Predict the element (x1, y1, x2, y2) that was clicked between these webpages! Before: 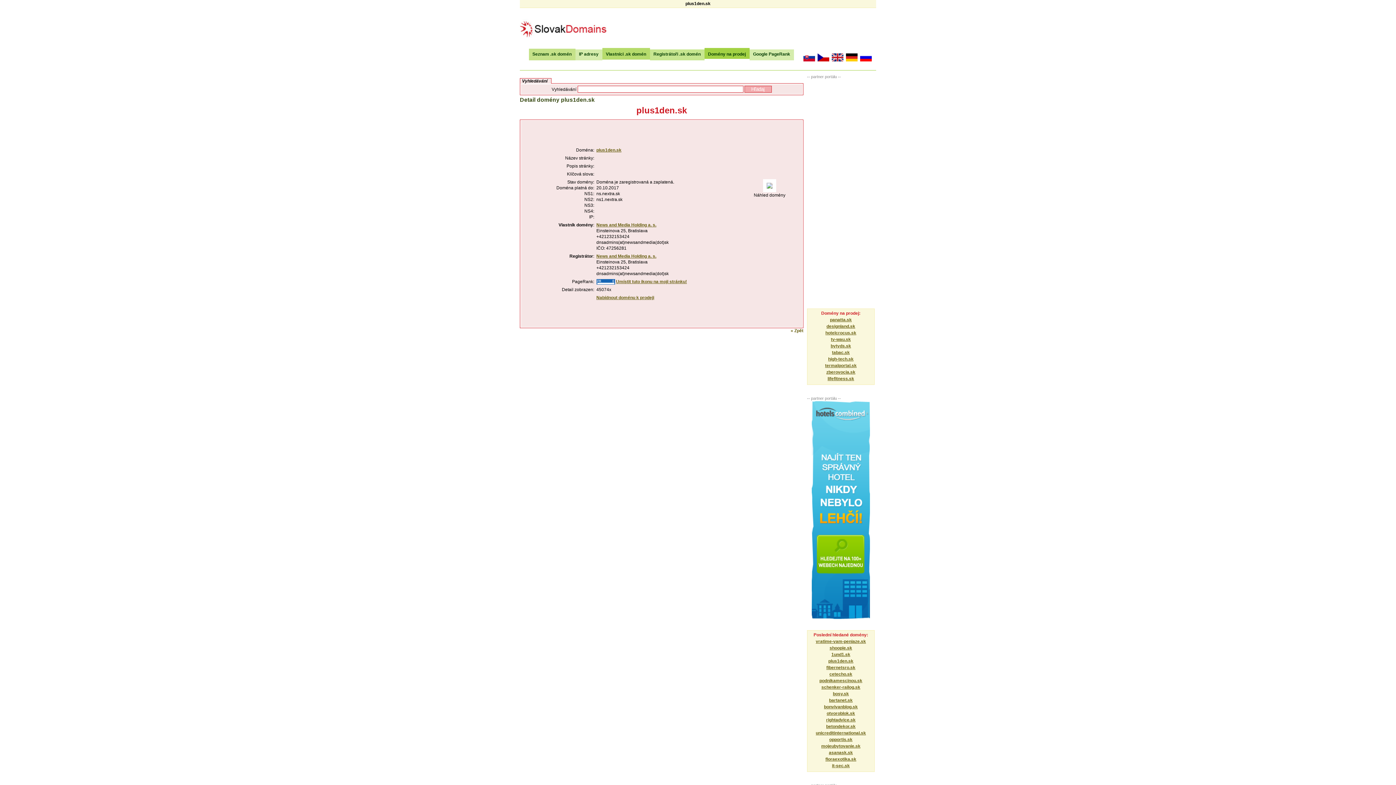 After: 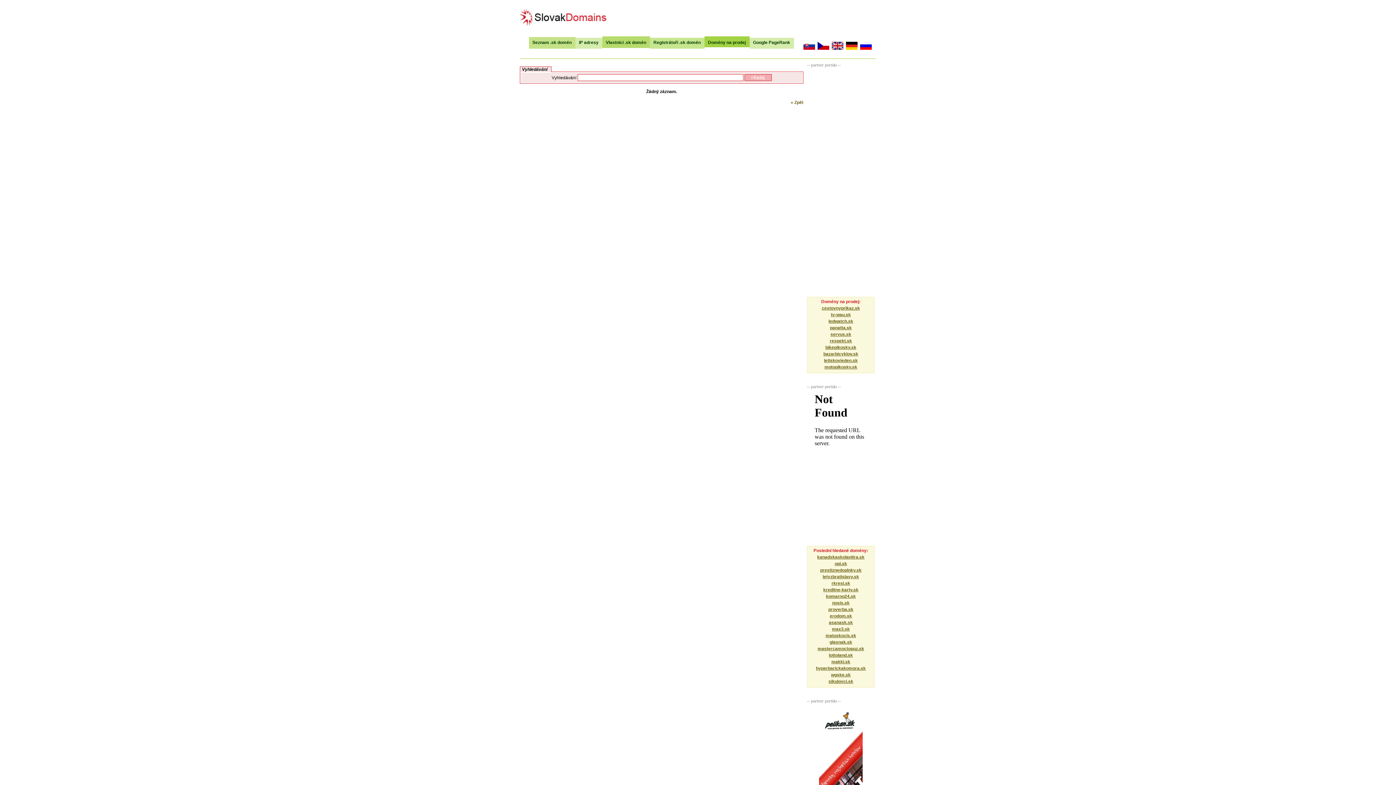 Action: label: designland.sk bbox: (812, 324, 869, 329)